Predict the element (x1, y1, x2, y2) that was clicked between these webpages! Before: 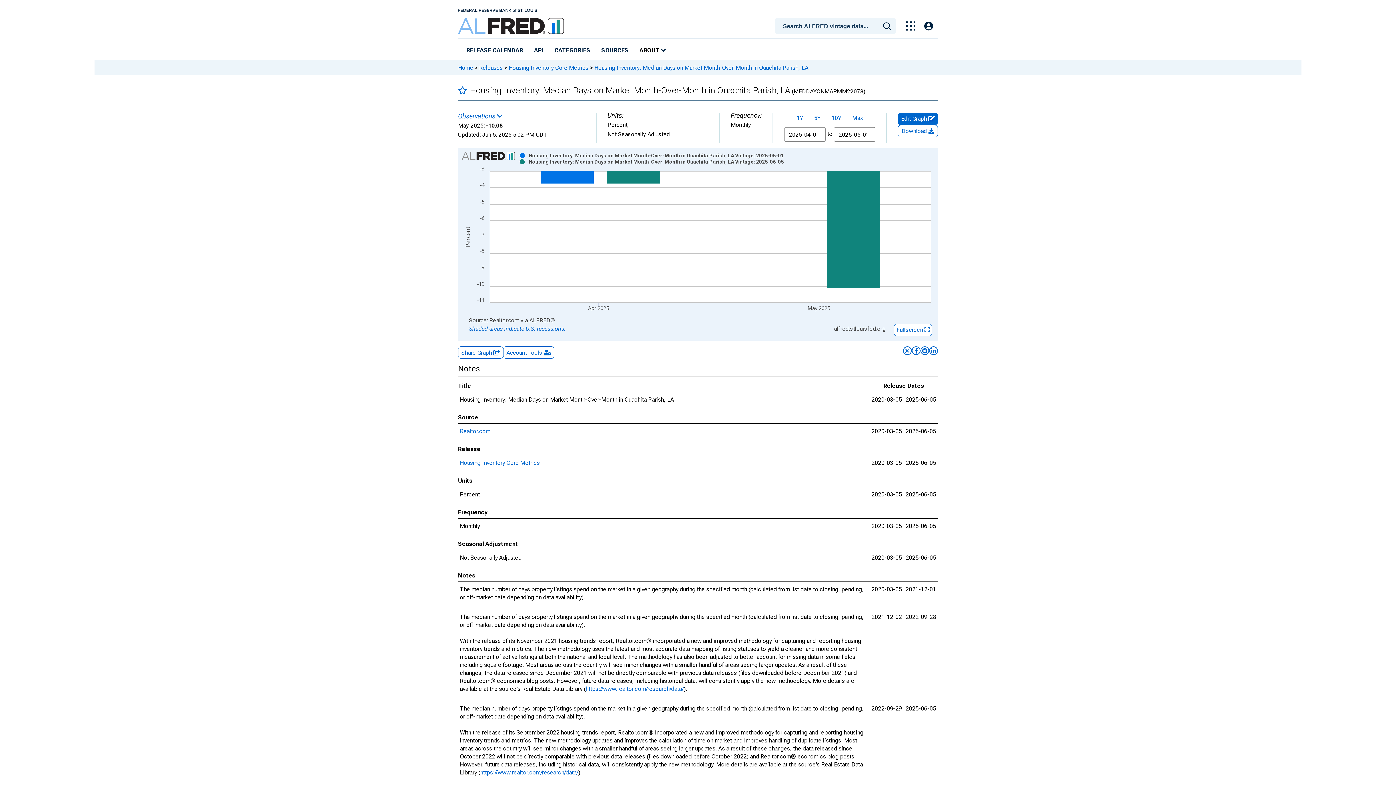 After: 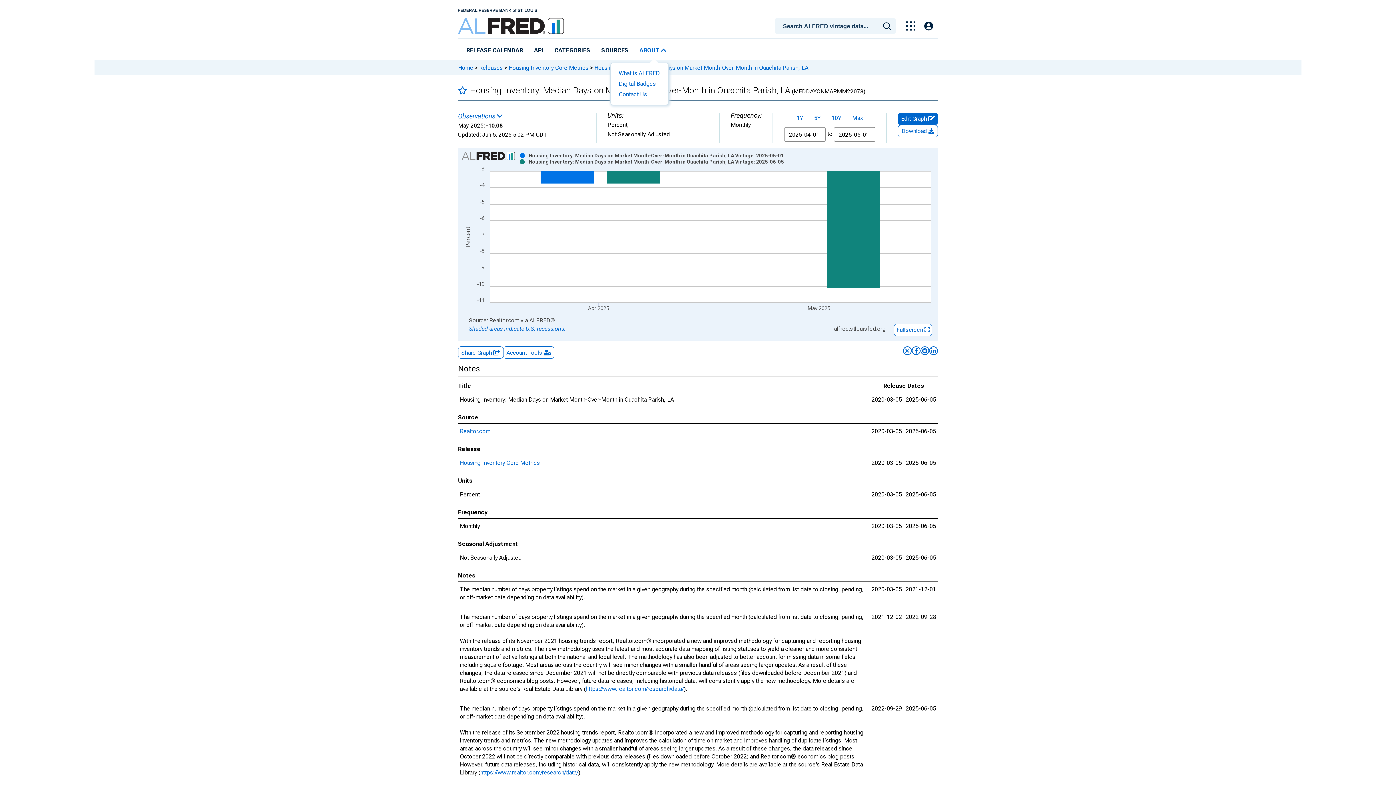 Action: label: ABOUT  bbox: (637, 44, 668, 57)